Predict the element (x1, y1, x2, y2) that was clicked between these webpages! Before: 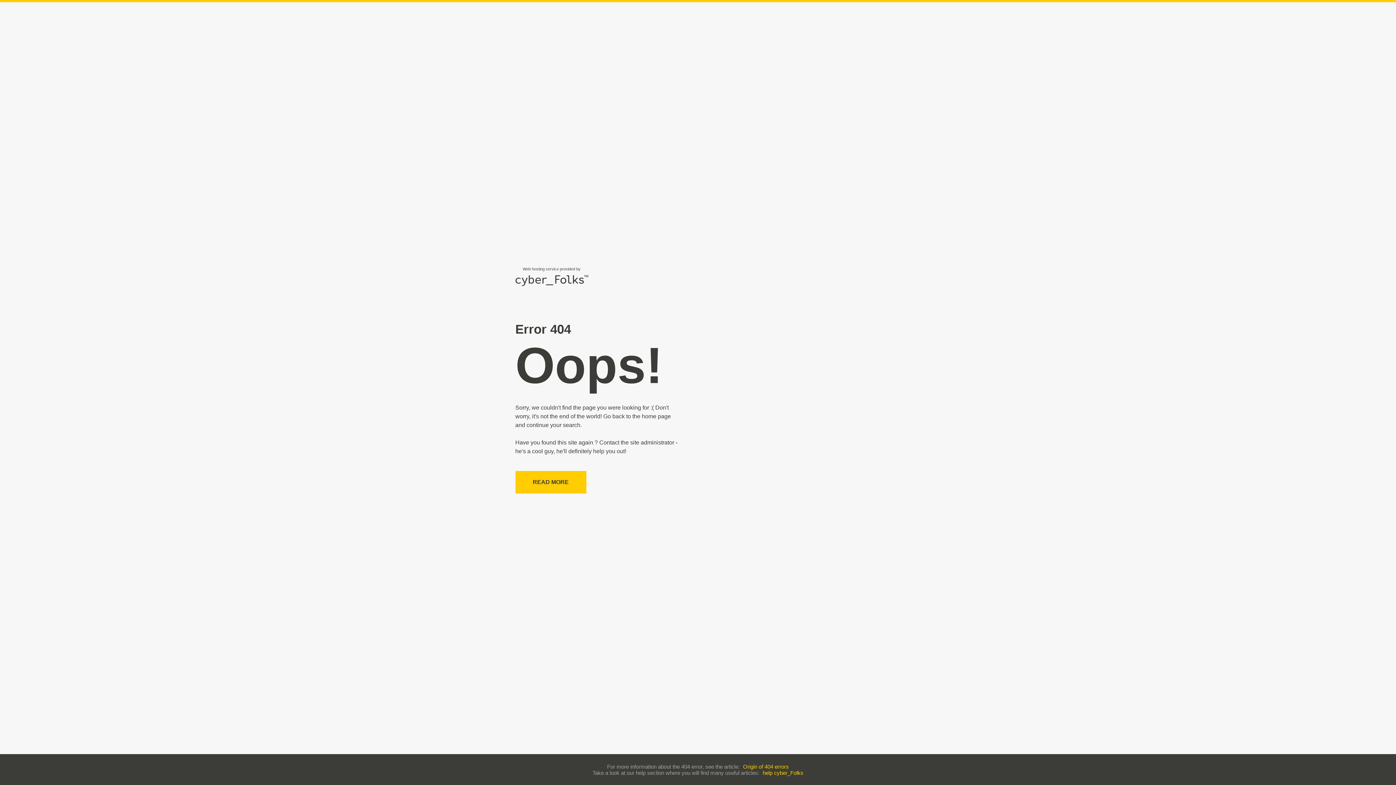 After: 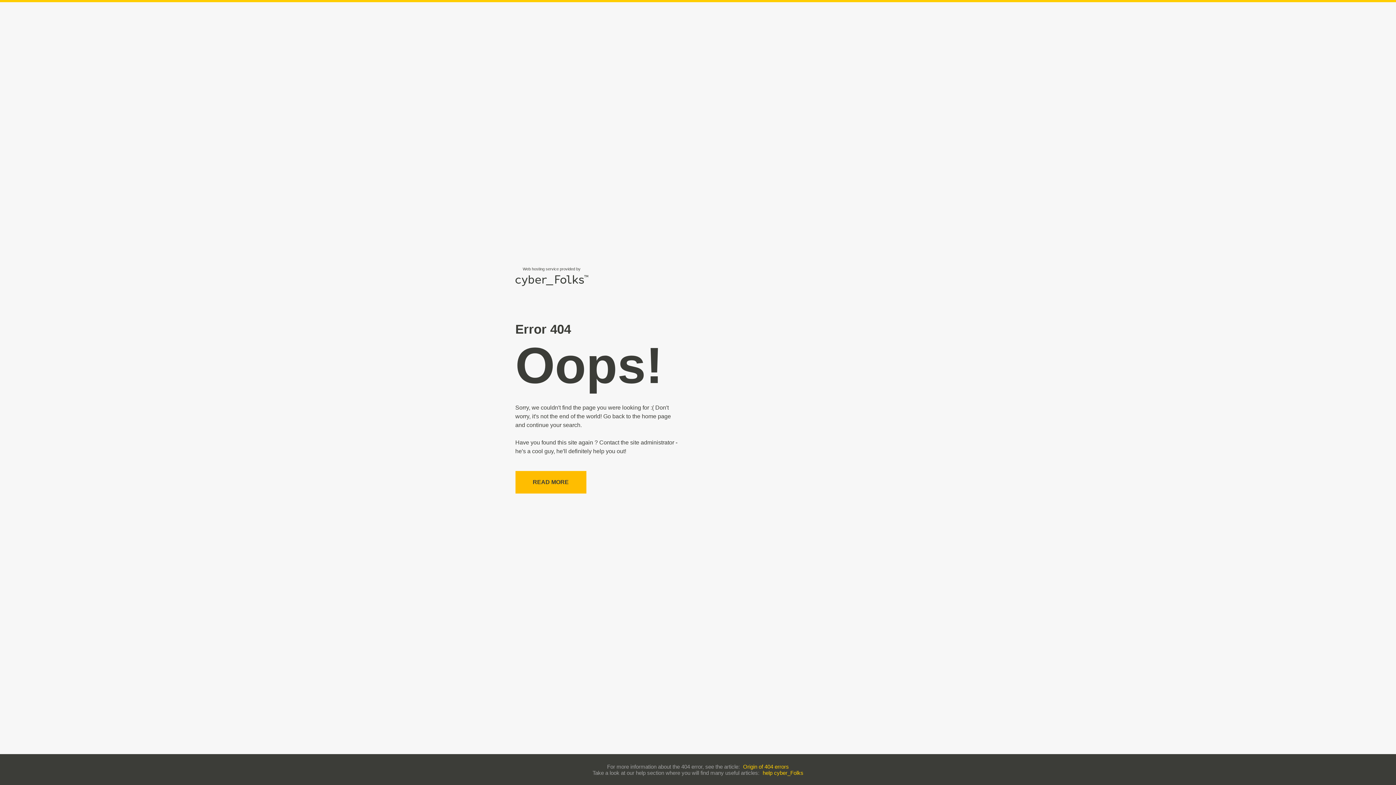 Action: label: READ MORE bbox: (515, 471, 586, 493)